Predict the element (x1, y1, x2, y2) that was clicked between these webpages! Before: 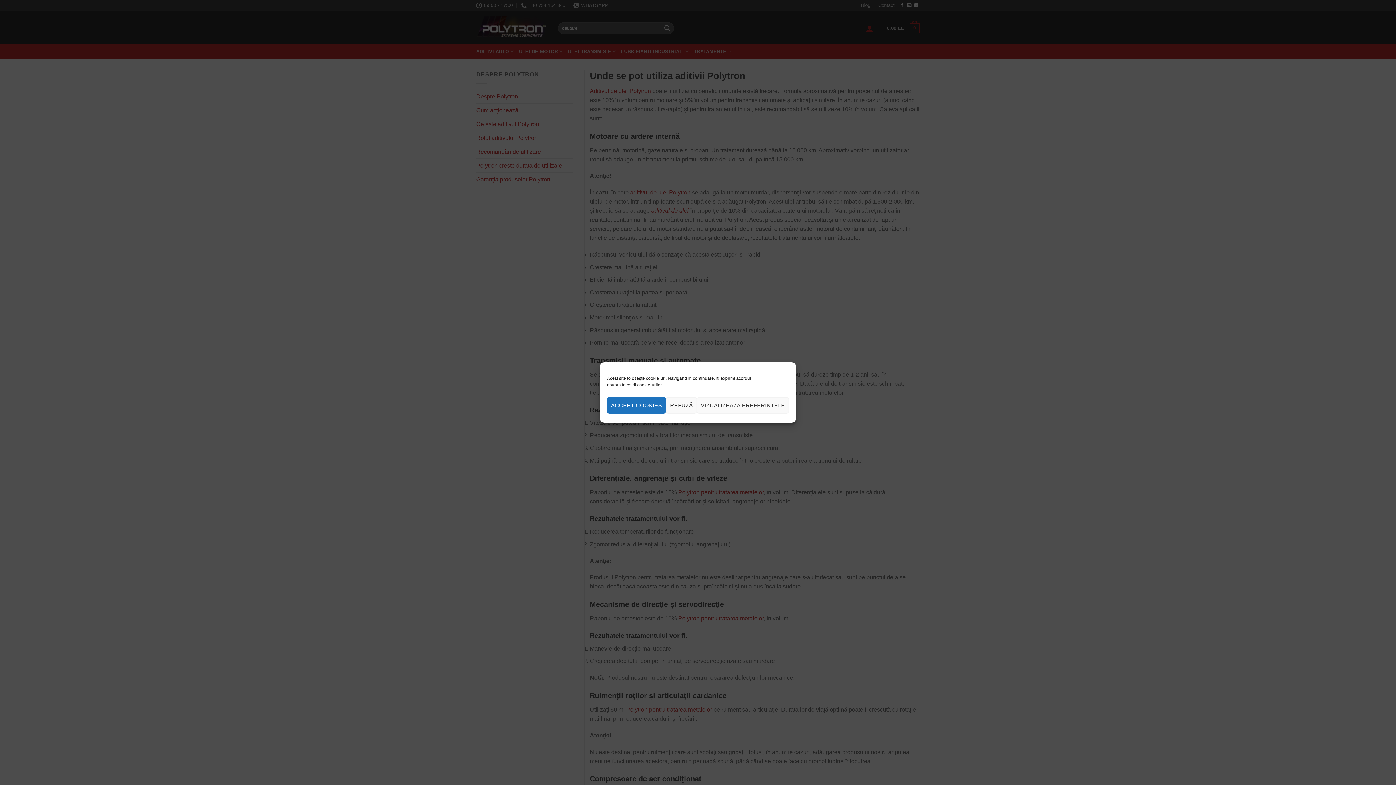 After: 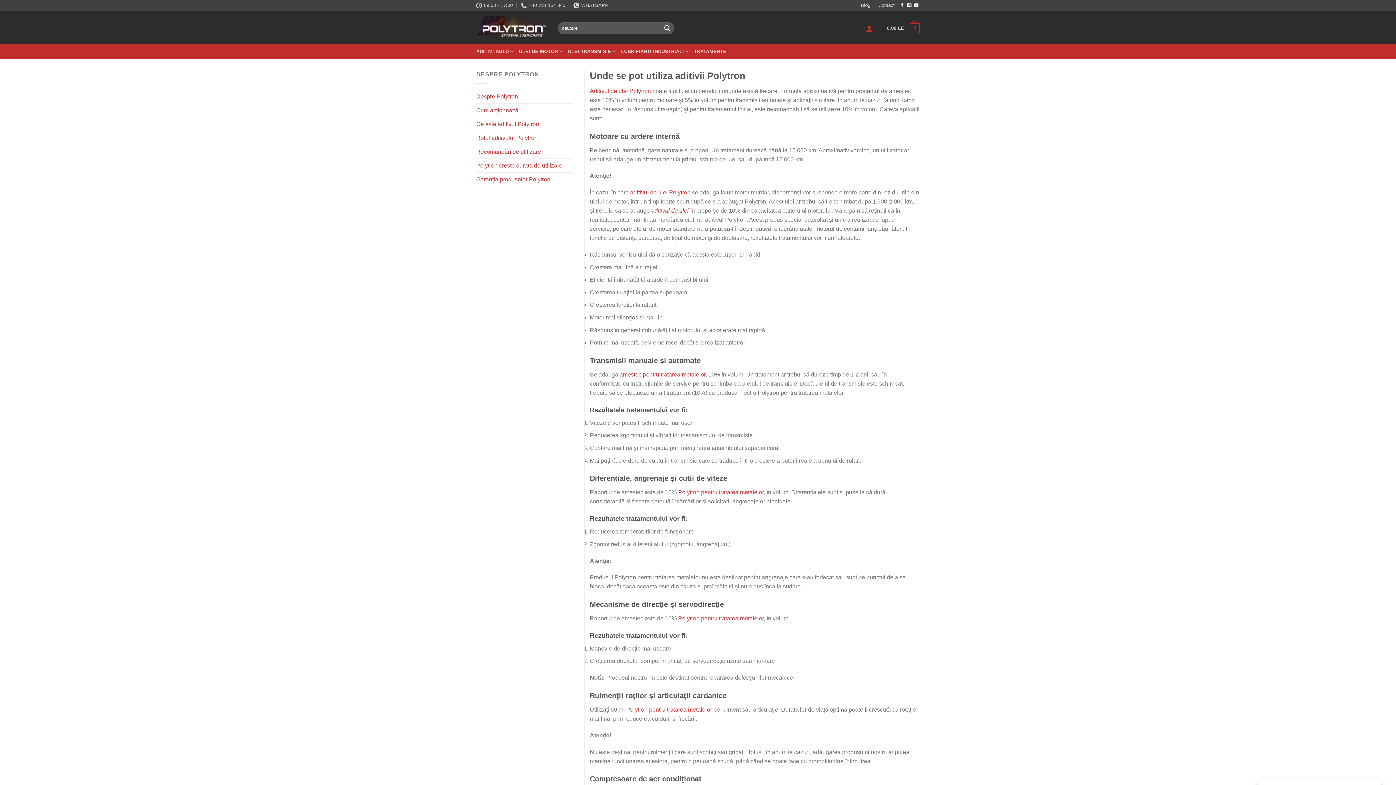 Action: label: ACCEPT COOKIES bbox: (607, 397, 666, 413)